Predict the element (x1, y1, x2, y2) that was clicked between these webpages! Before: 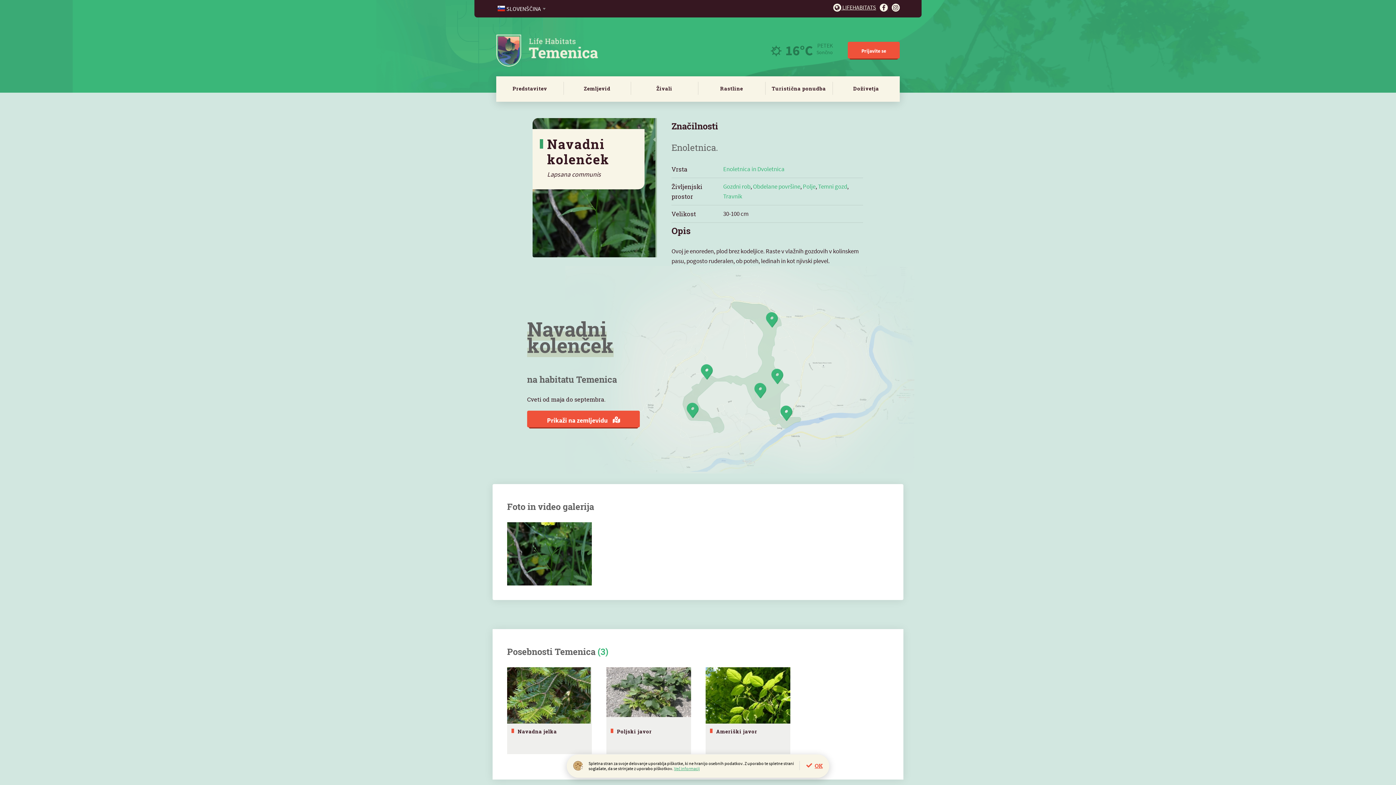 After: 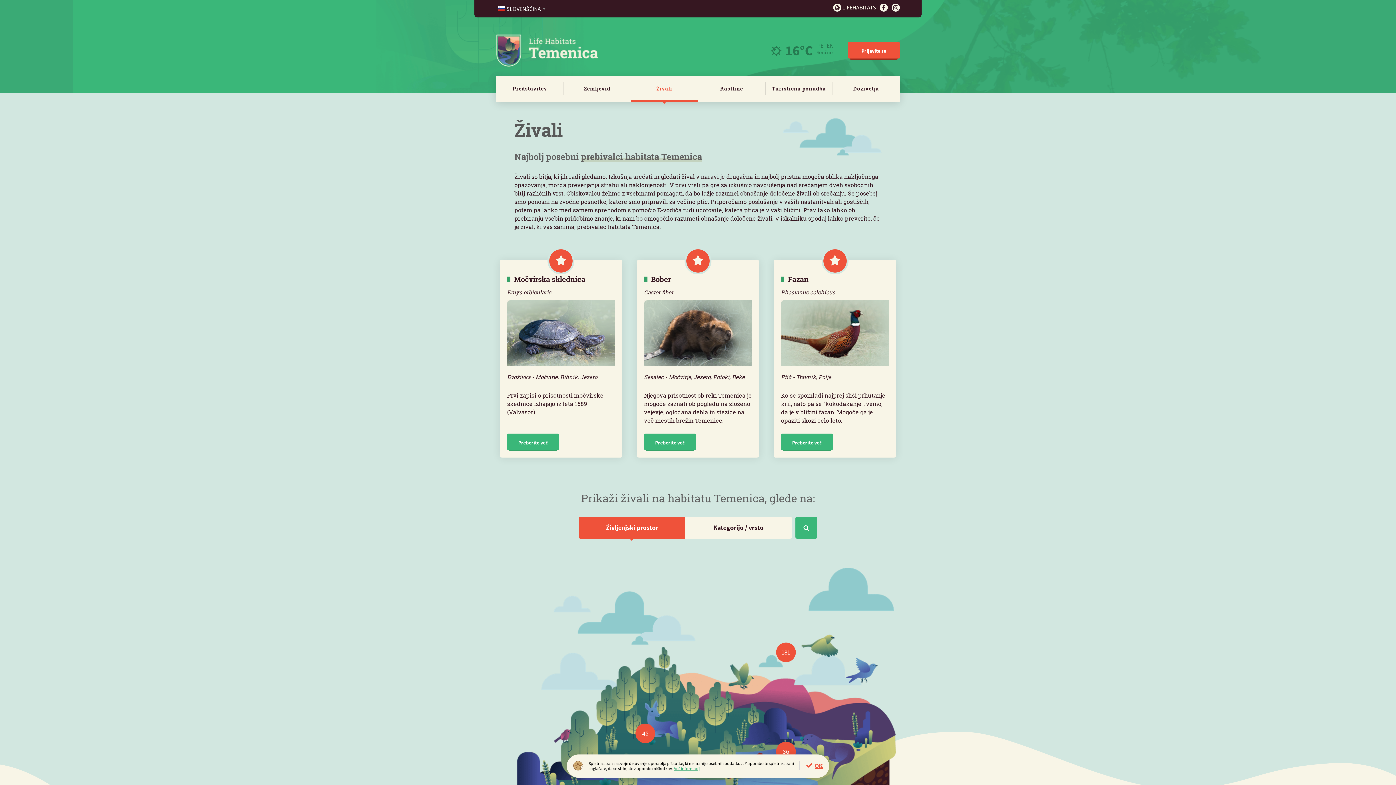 Action: bbox: (630, 81, 698, 101) label: Živali